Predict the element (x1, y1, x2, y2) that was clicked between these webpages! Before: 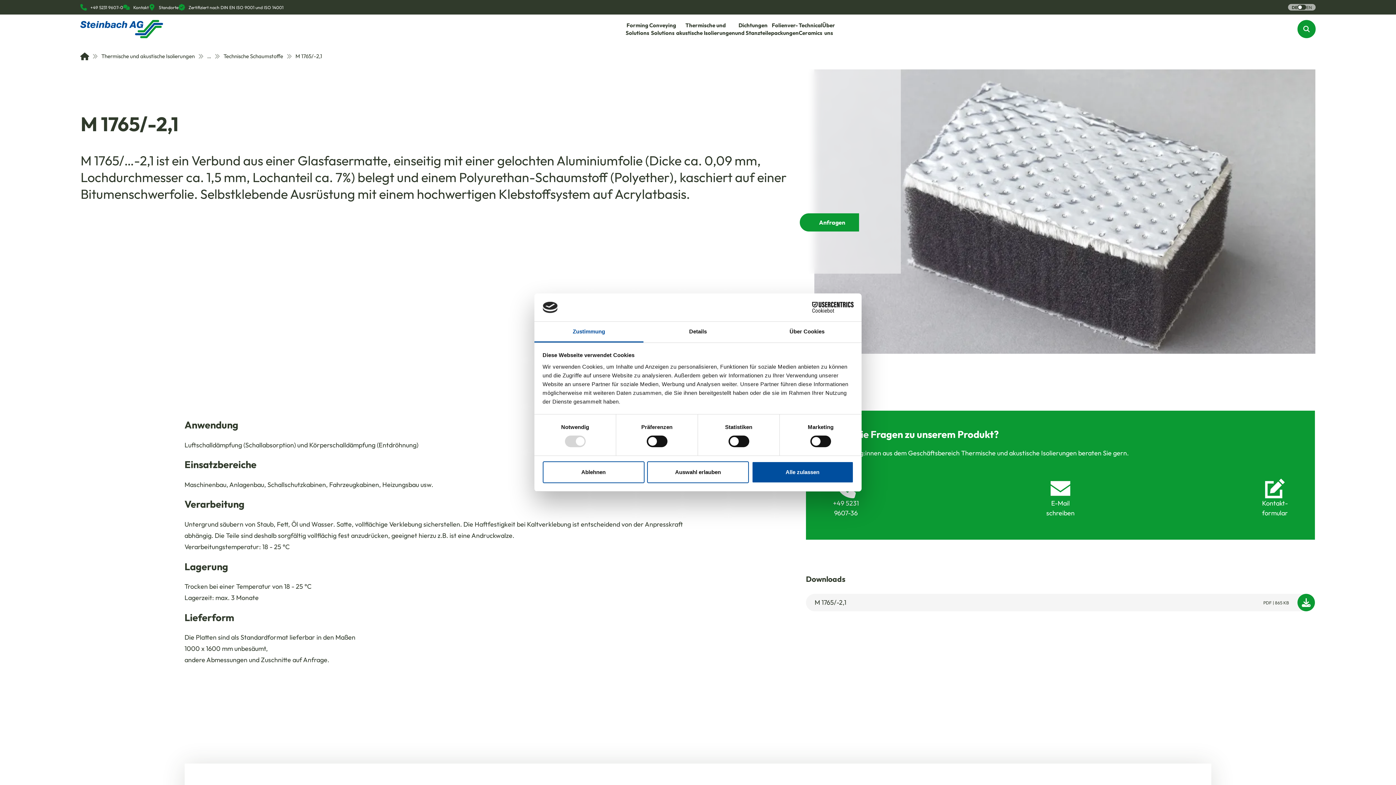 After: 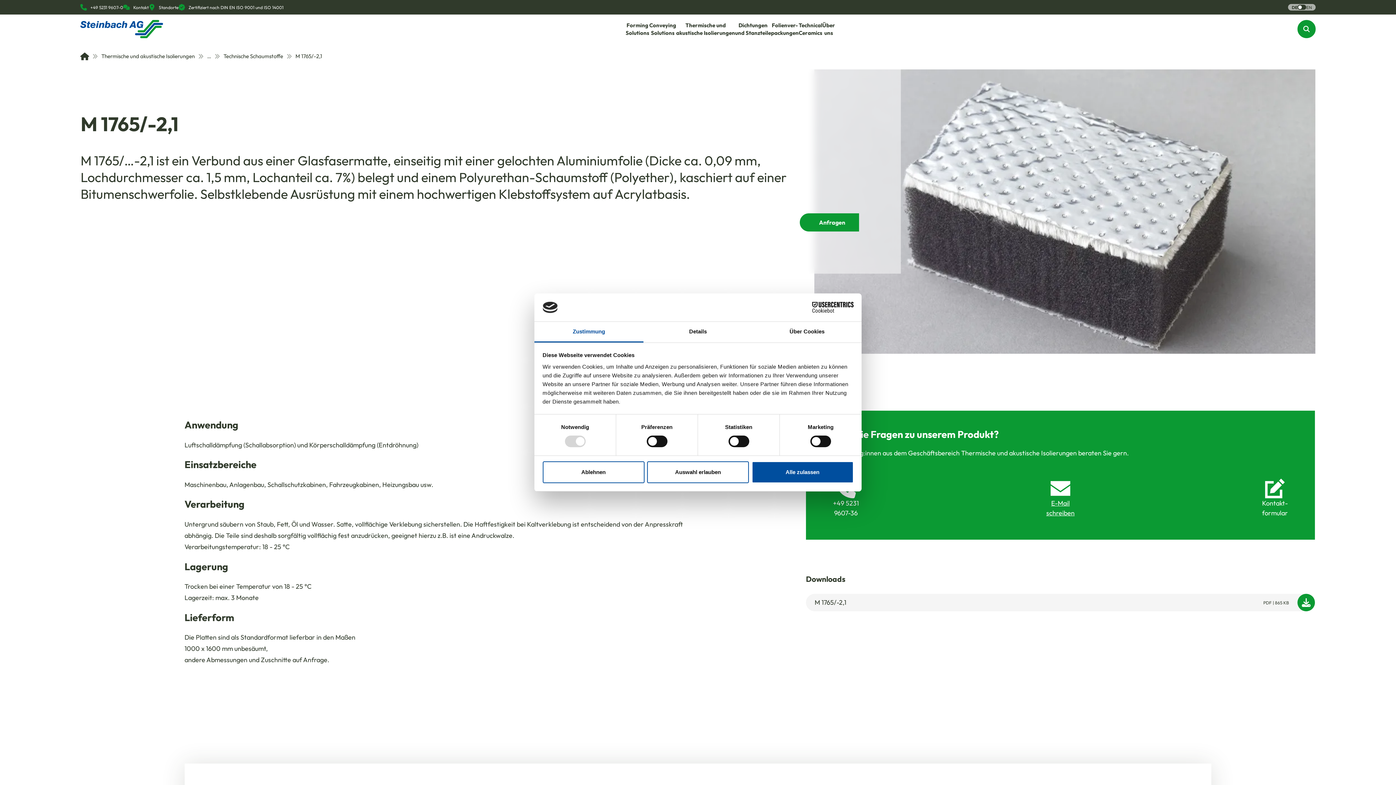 Action: label: E-Mail
schreiben bbox: (1042, 479, 1078, 518)